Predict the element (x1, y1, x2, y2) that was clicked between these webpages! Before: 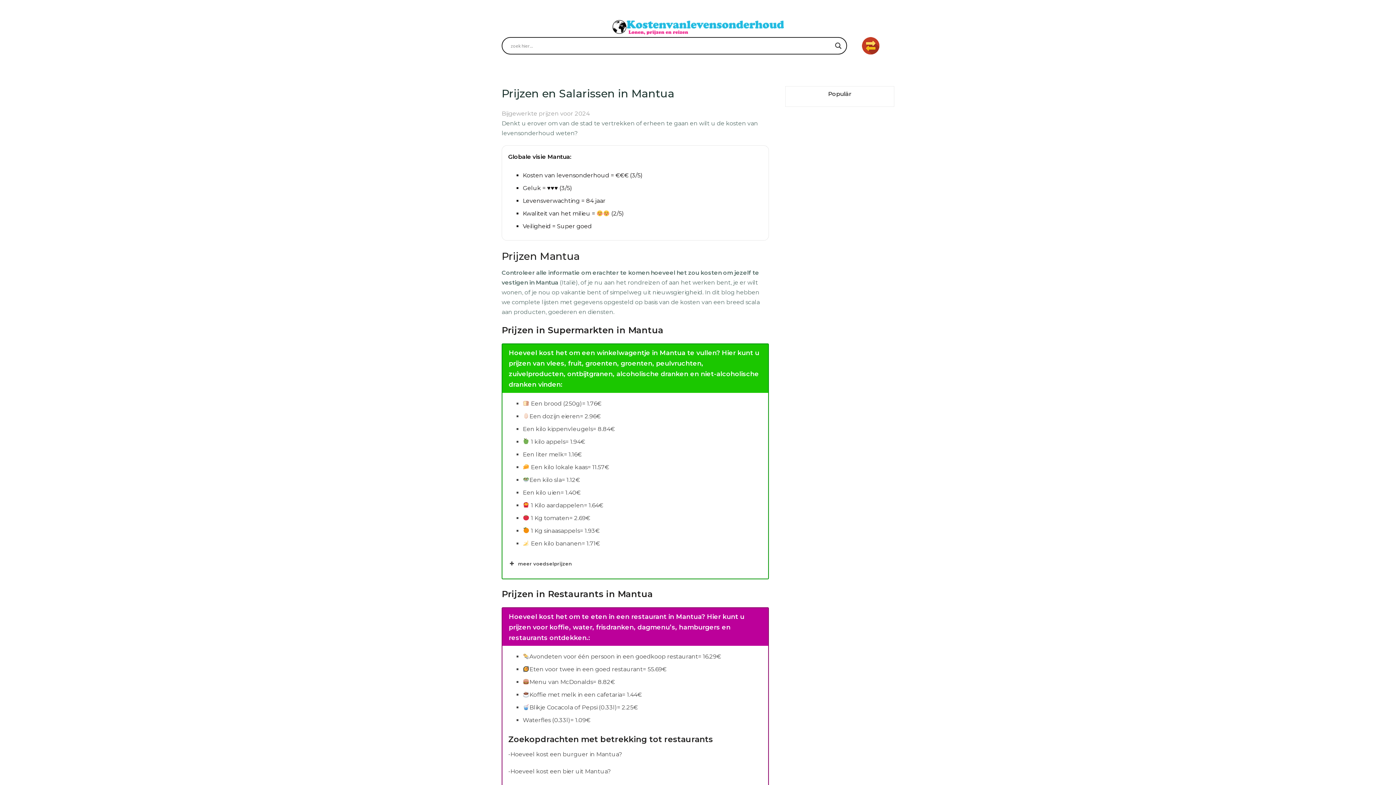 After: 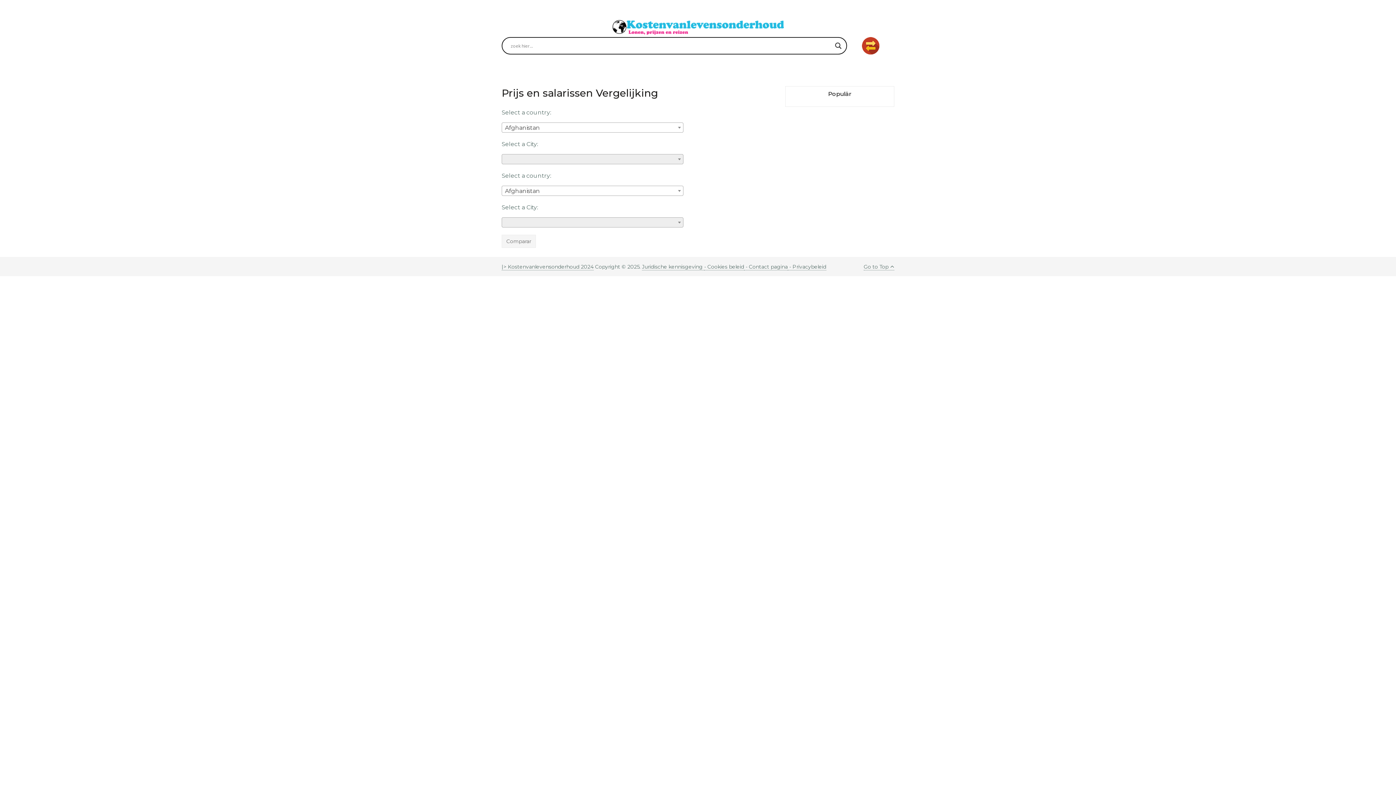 Action: bbox: (862, 49, 879, 56)